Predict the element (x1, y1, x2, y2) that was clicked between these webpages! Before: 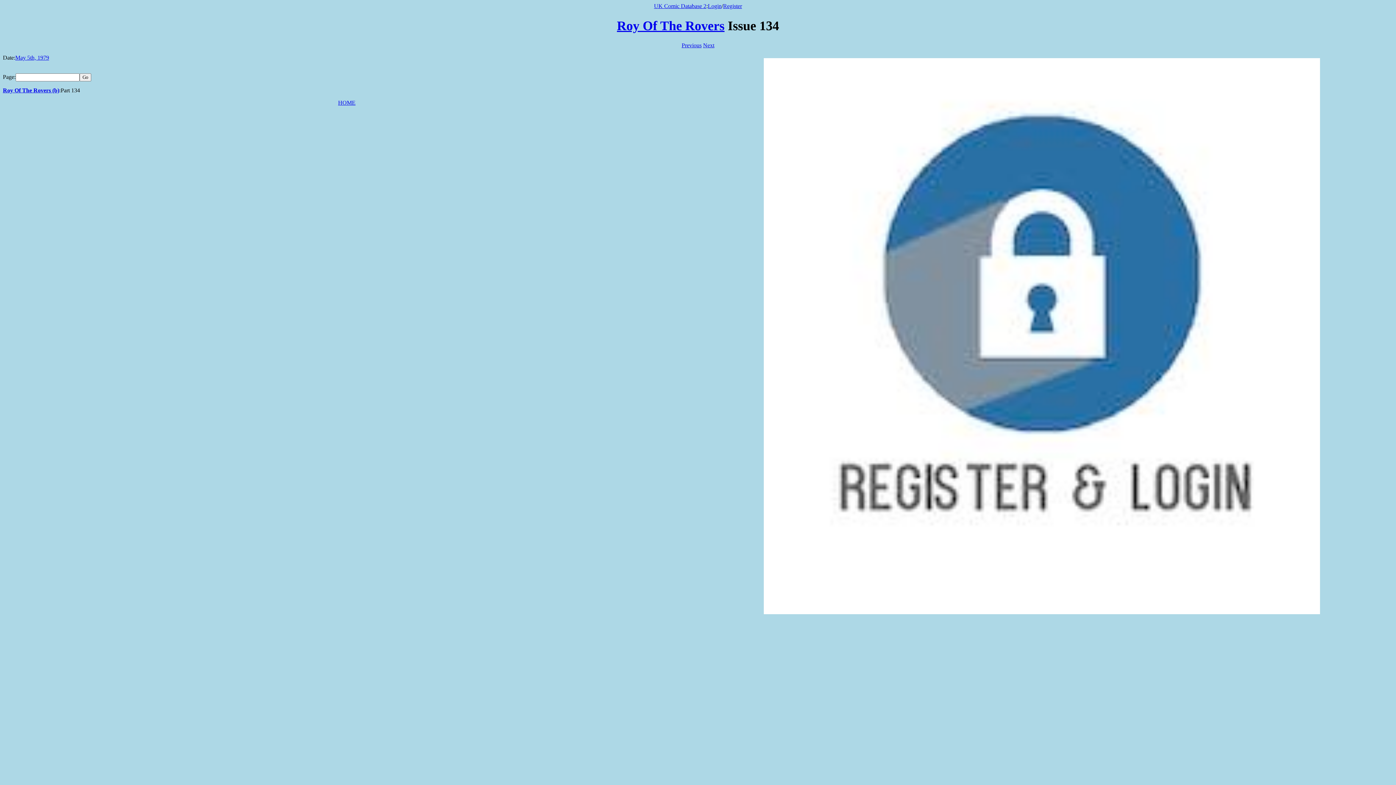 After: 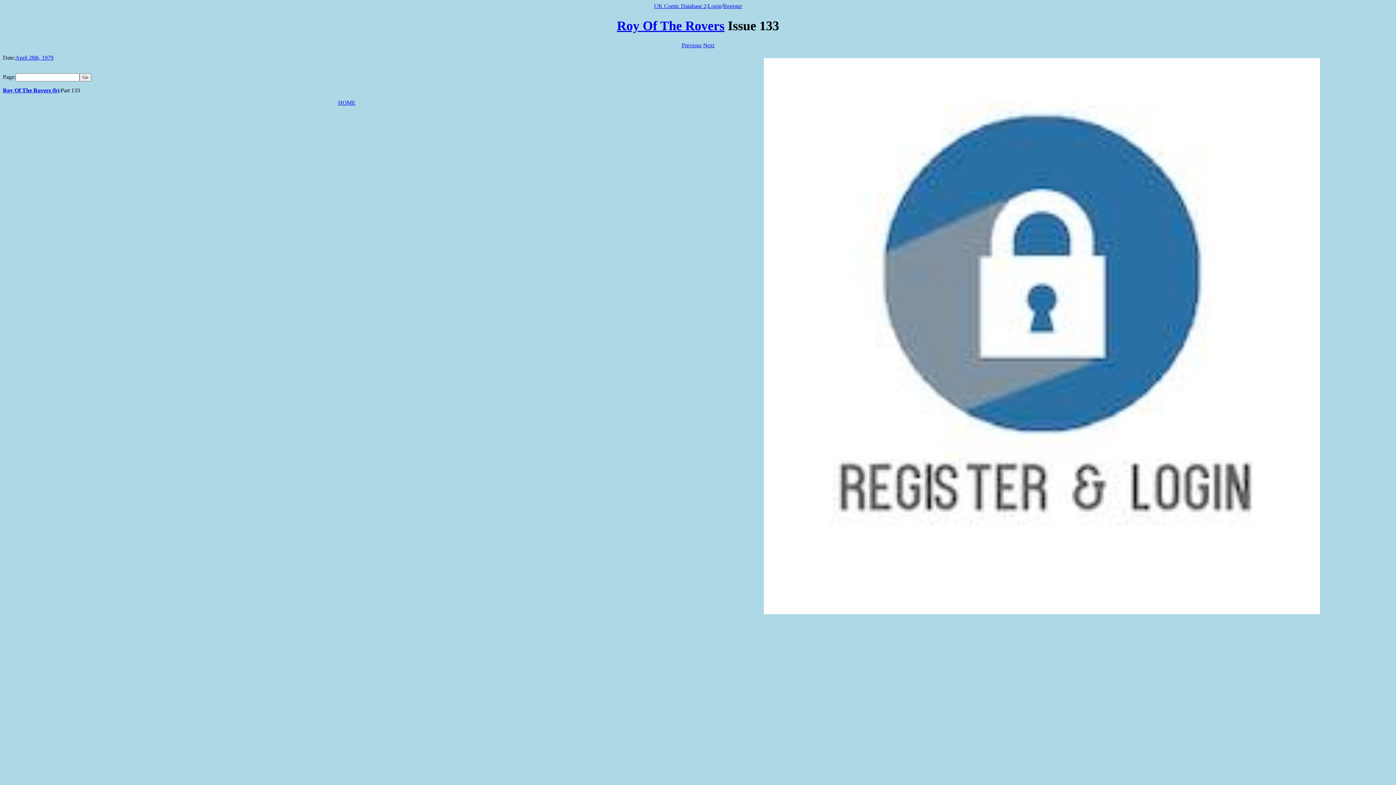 Action: bbox: (681, 42, 701, 48) label: Previous